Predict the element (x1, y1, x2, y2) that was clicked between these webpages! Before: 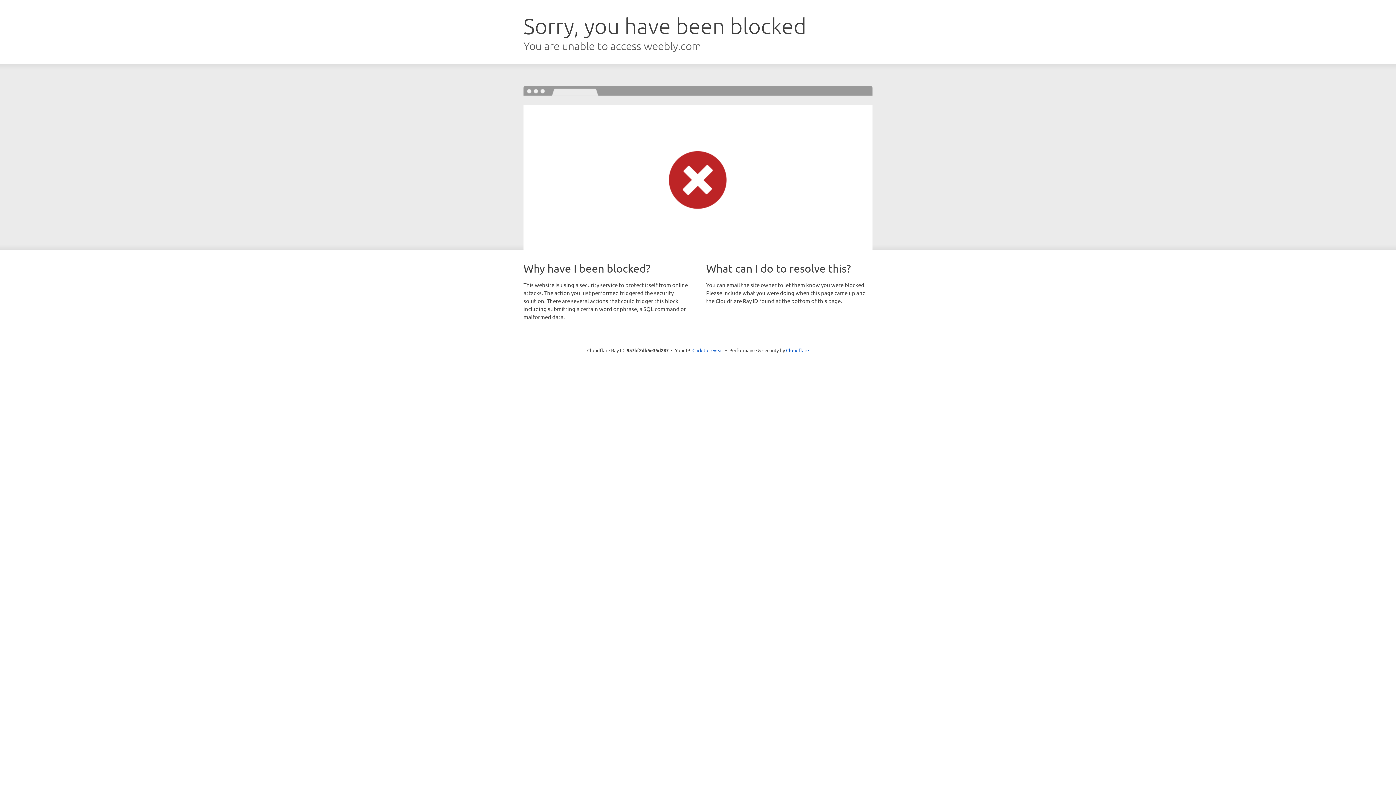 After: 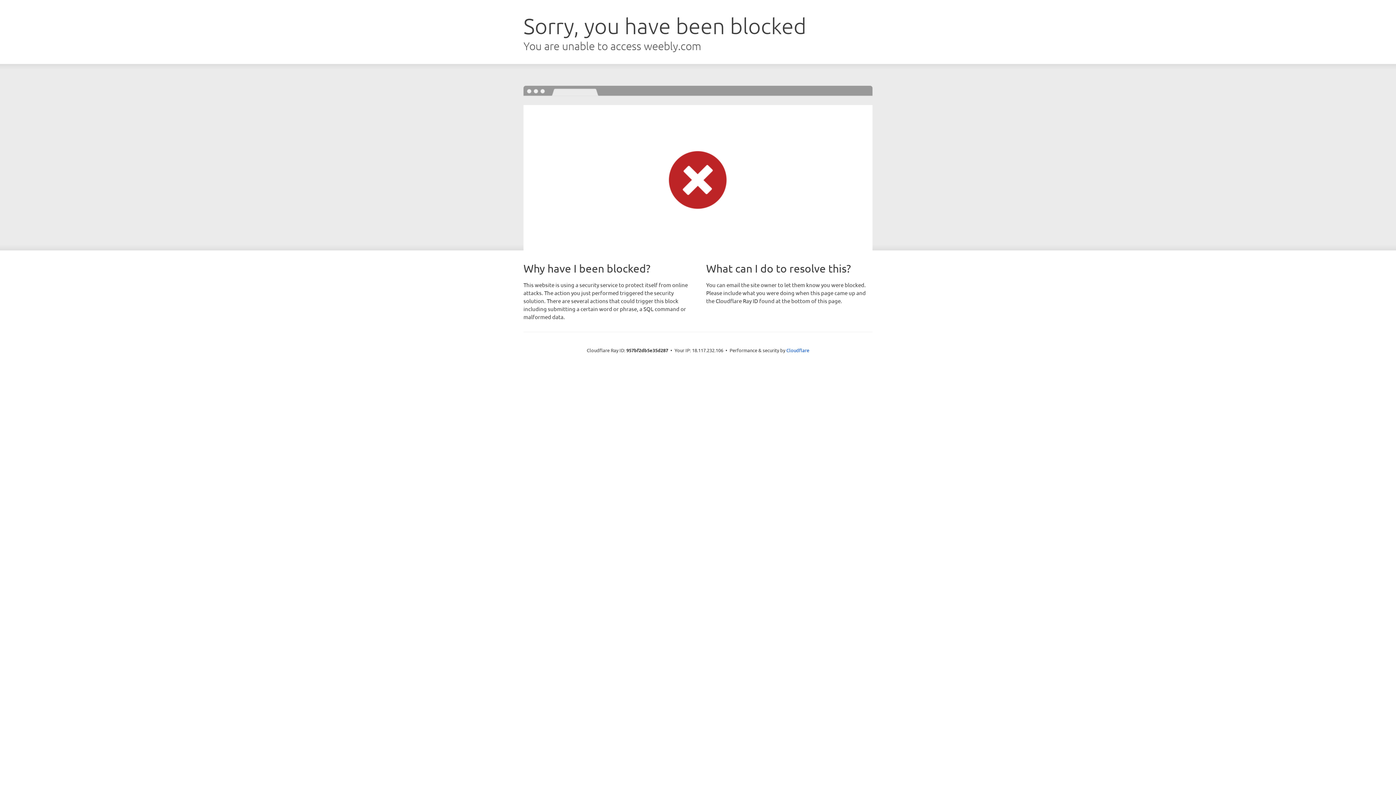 Action: label: Click to reveal bbox: (692, 346, 723, 353)